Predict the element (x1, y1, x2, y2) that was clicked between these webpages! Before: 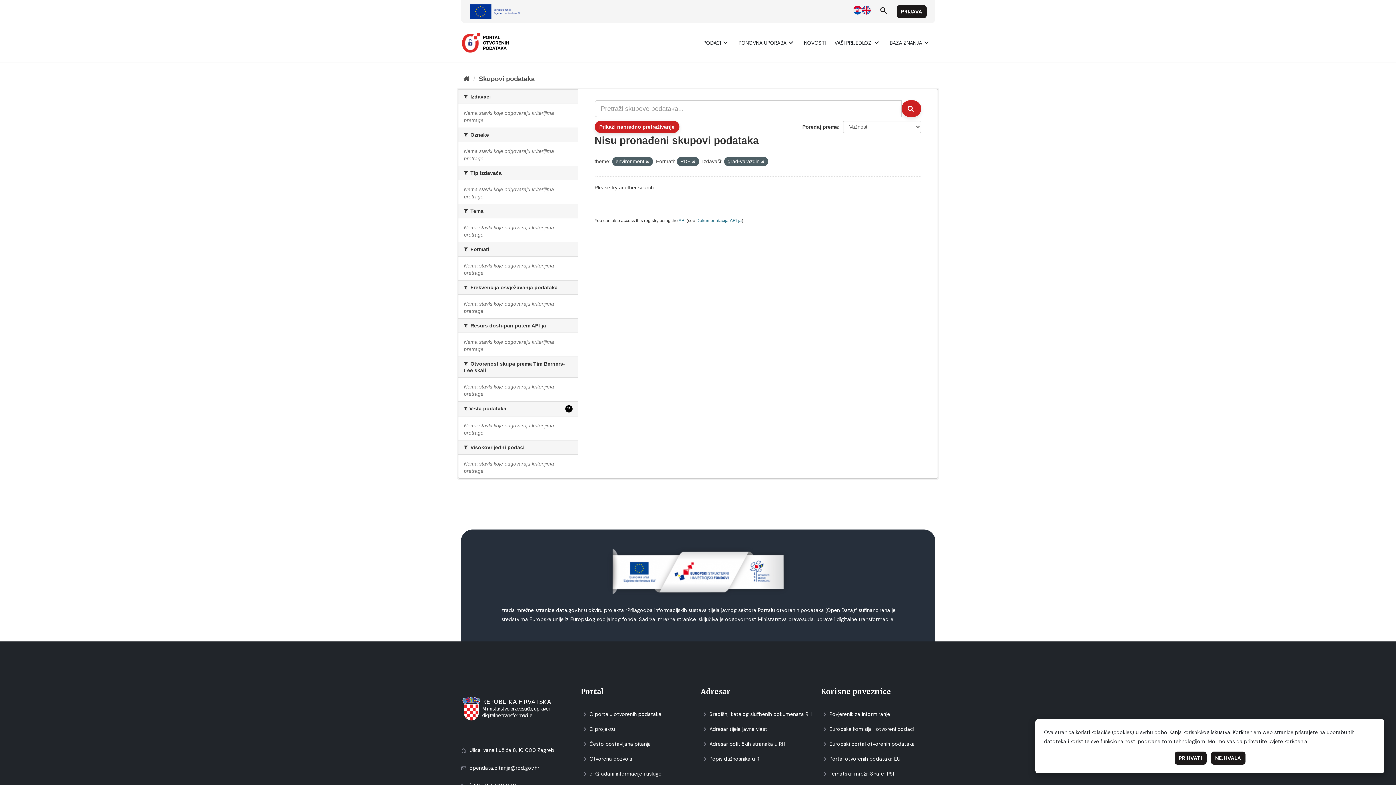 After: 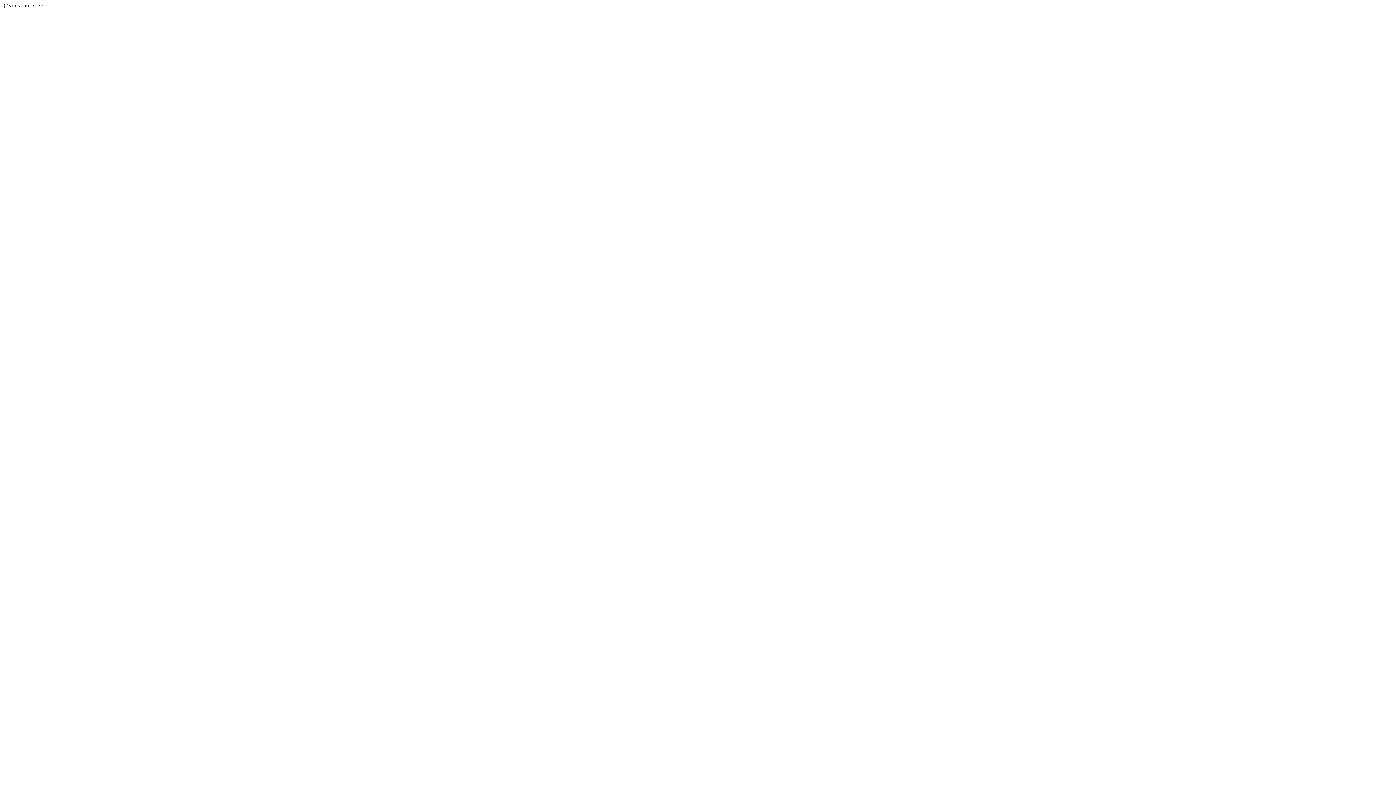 Action: label: API bbox: (678, 218, 685, 223)